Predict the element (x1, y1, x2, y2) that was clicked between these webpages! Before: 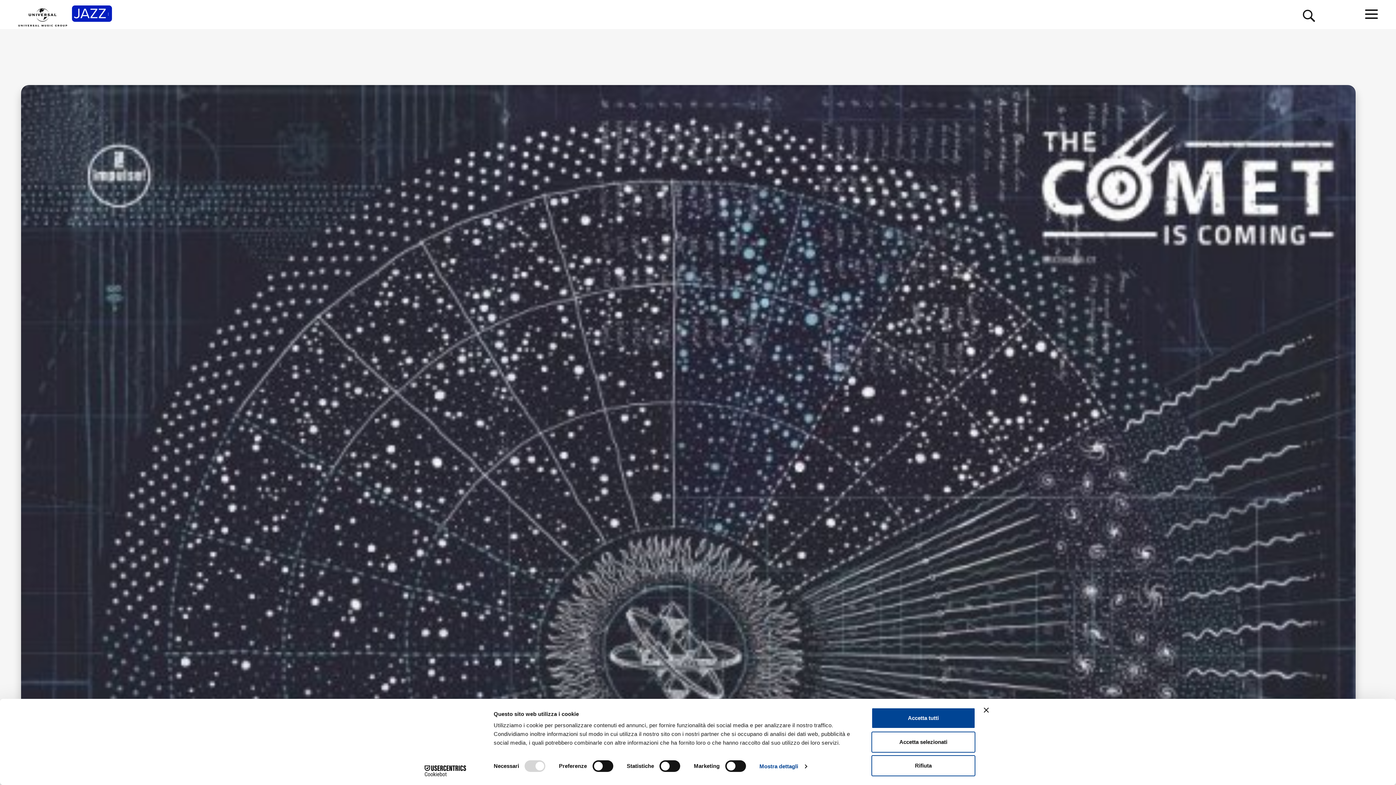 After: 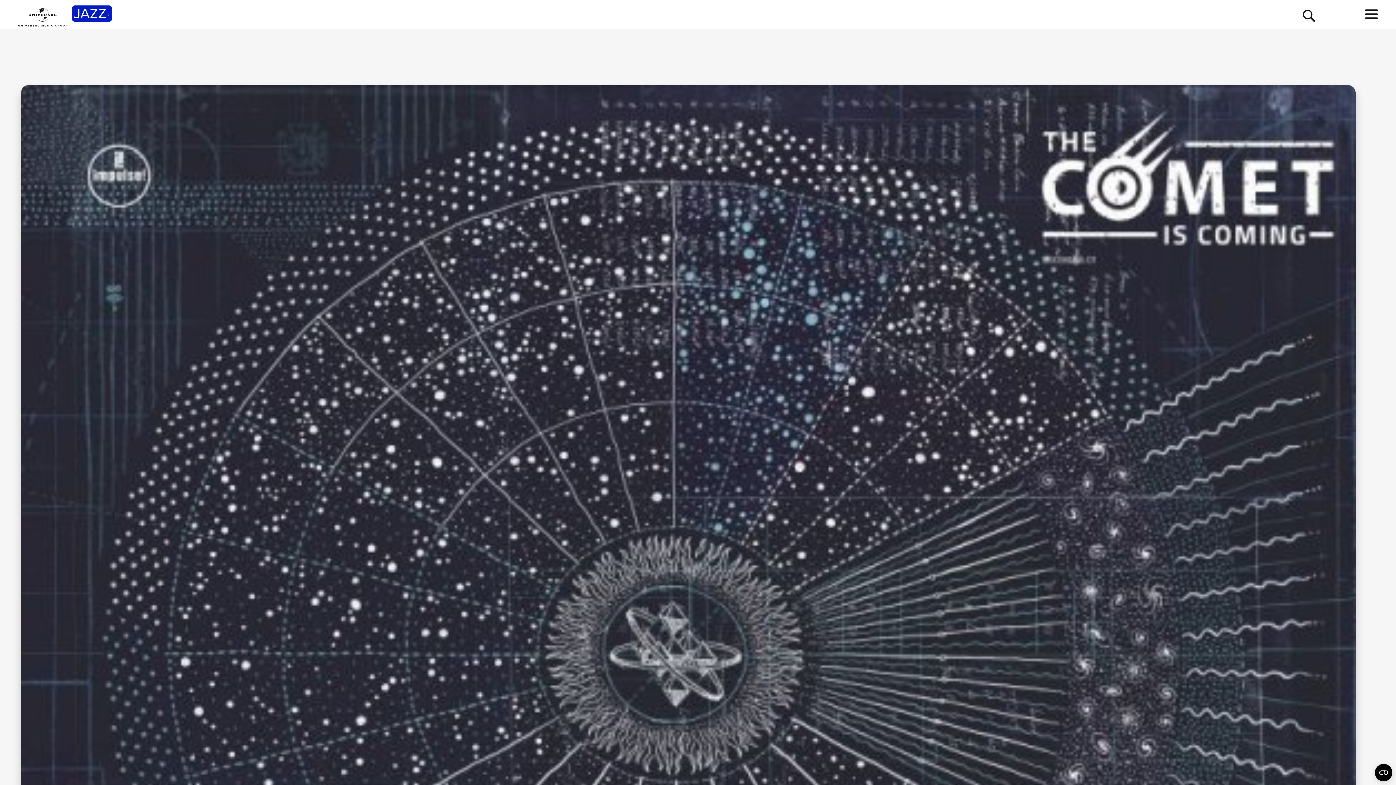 Action: bbox: (984, 708, 989, 713) label: Chiudi banner